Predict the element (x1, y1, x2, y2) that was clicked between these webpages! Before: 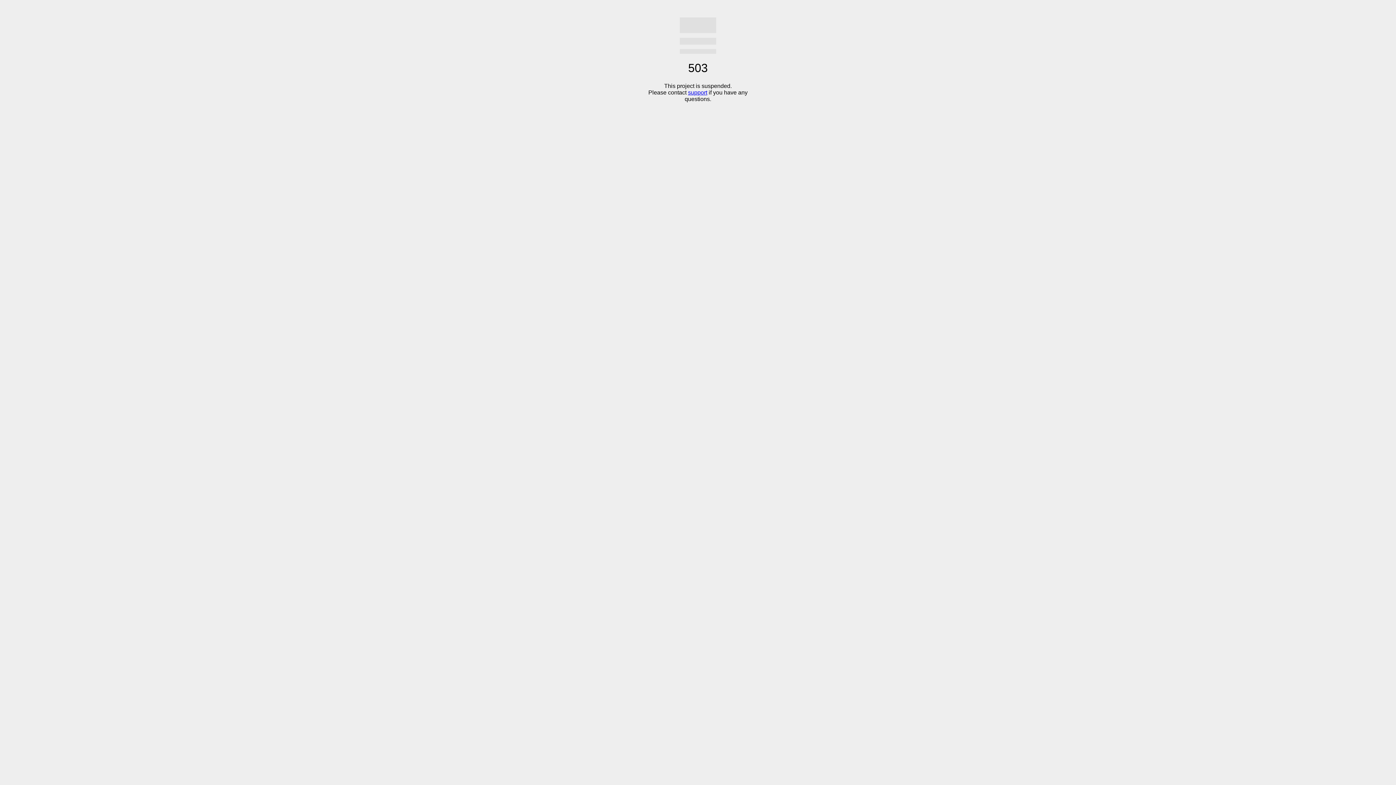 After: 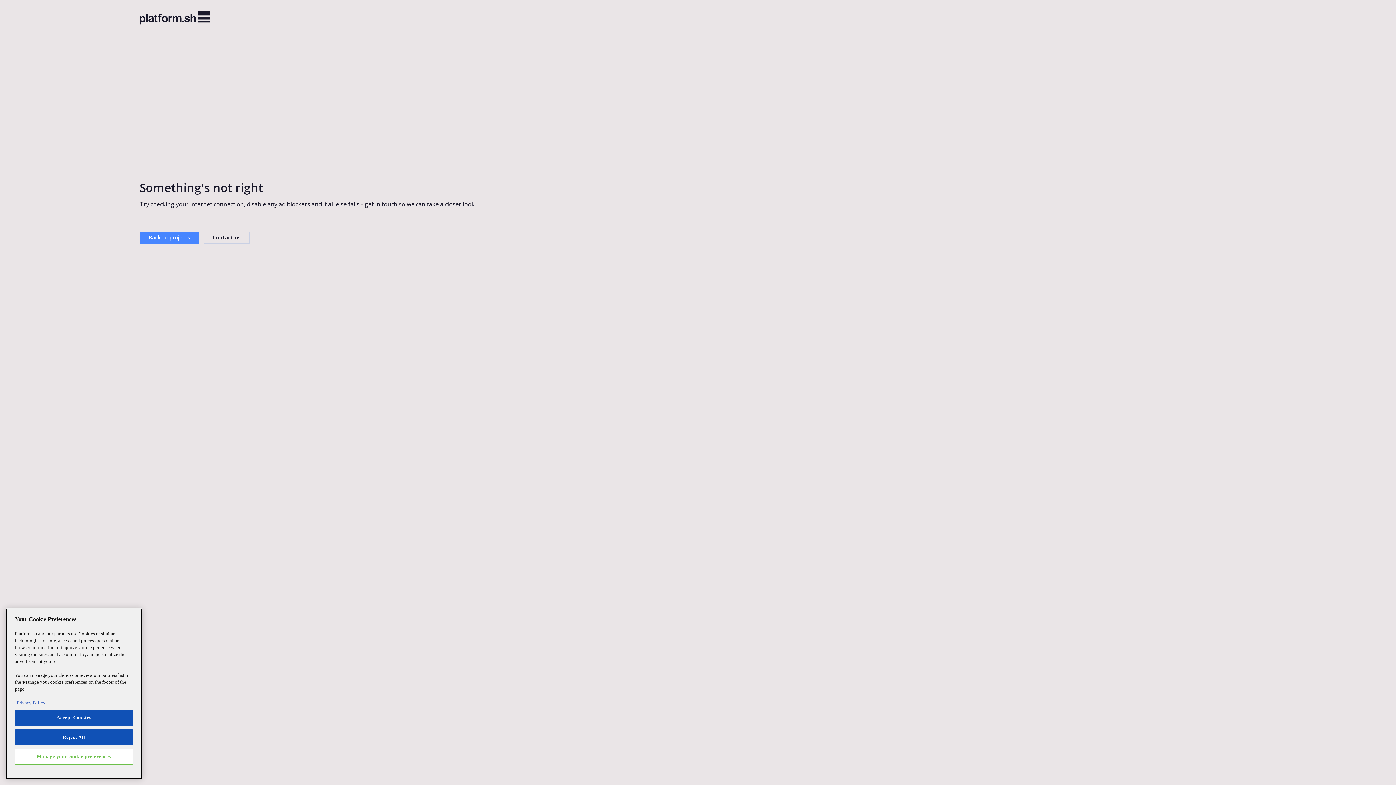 Action: label: support bbox: (688, 89, 707, 95)